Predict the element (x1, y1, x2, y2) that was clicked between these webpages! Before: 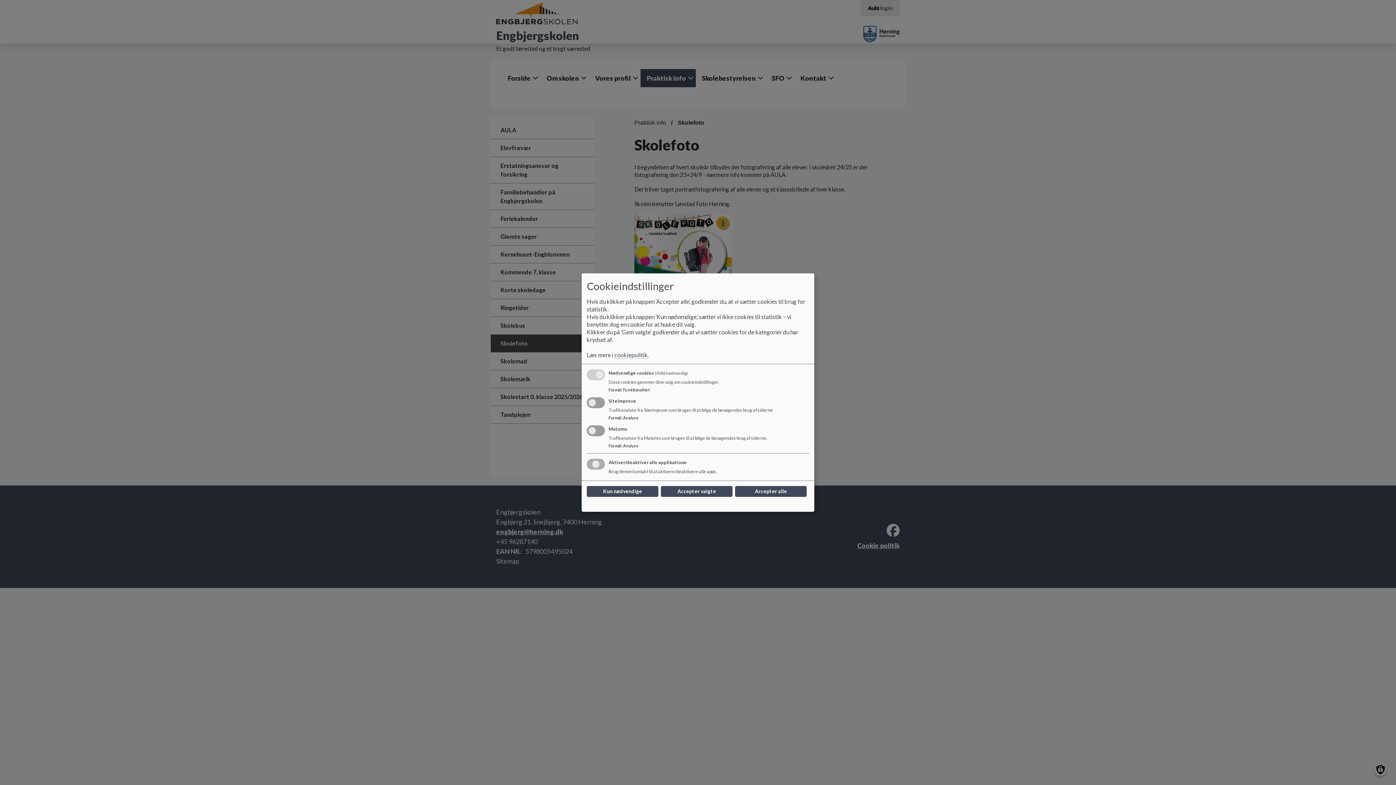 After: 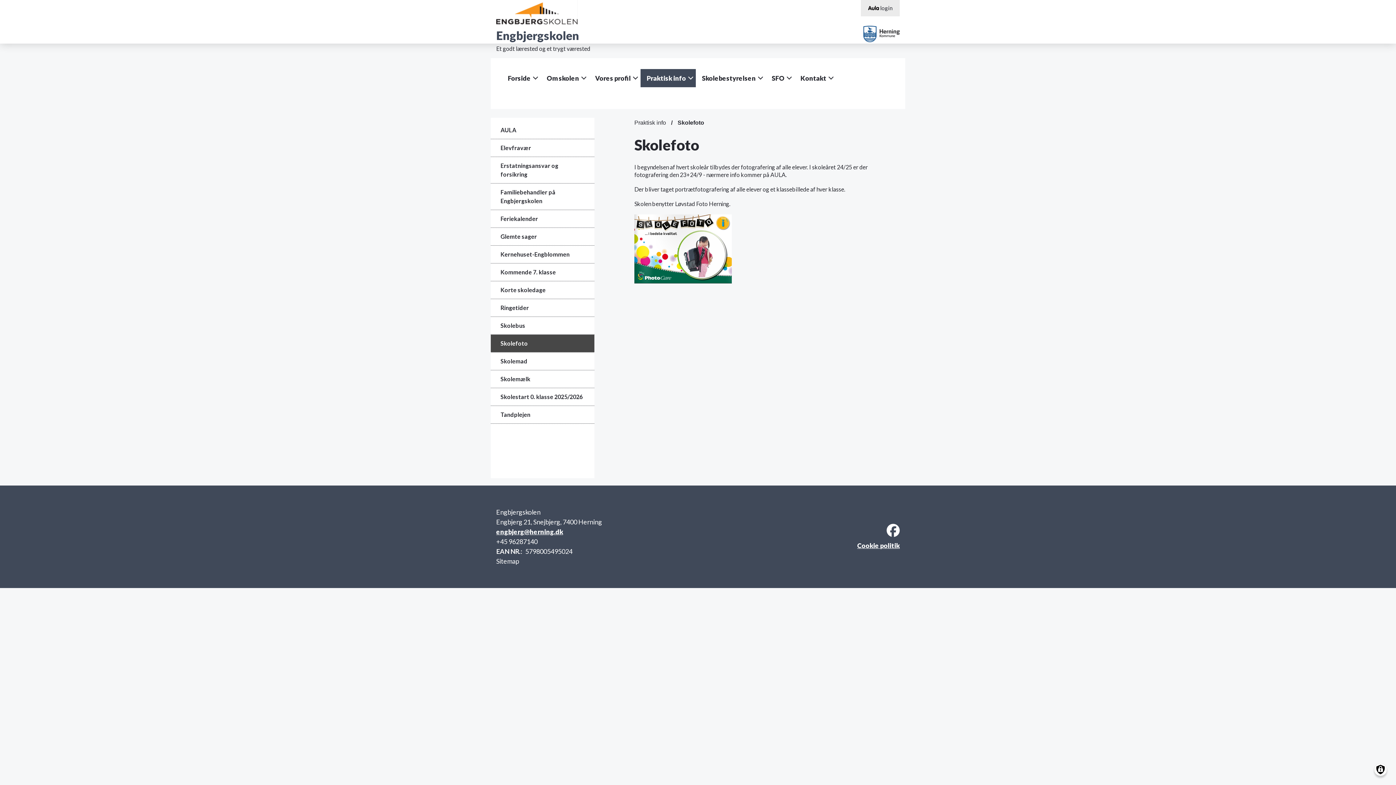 Action: bbox: (586, 486, 658, 497) label: Kun nødvendige